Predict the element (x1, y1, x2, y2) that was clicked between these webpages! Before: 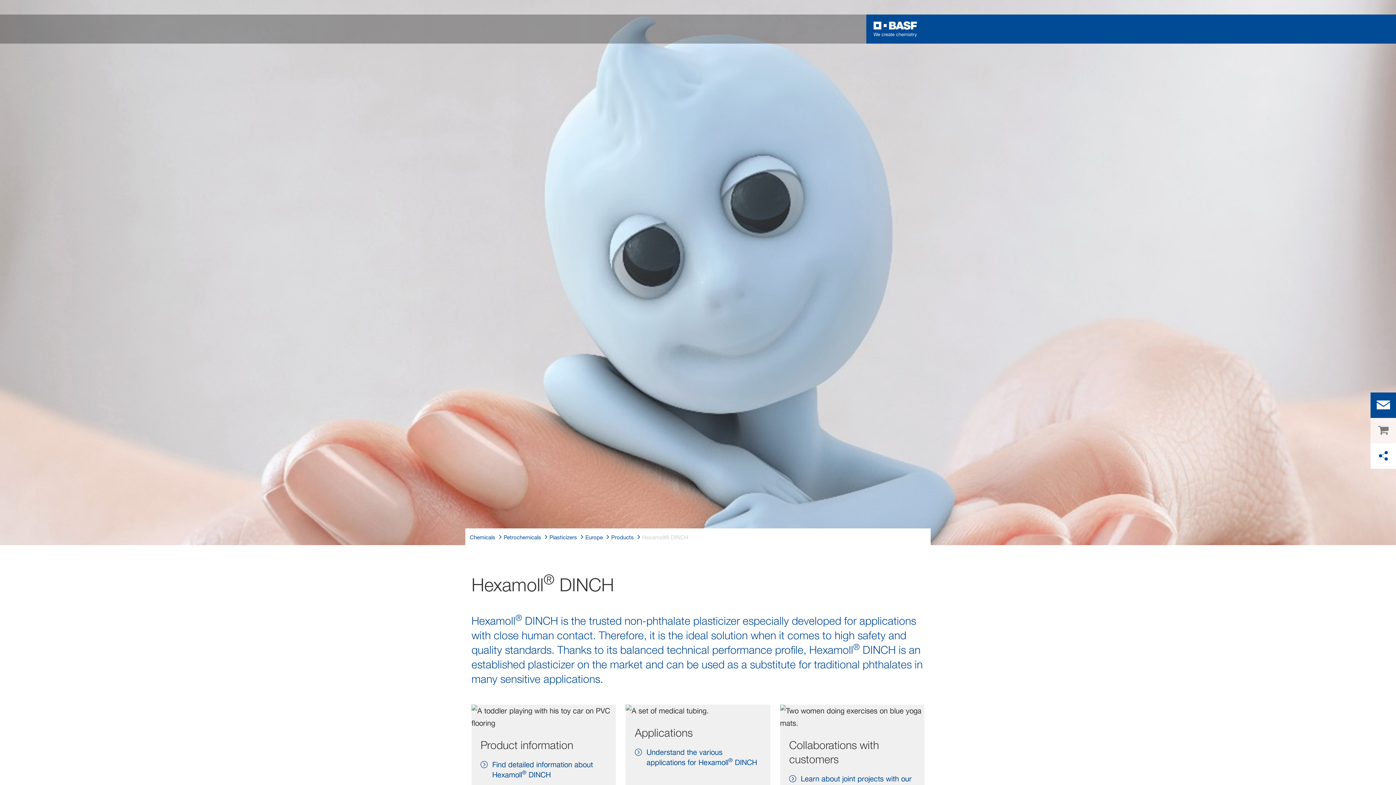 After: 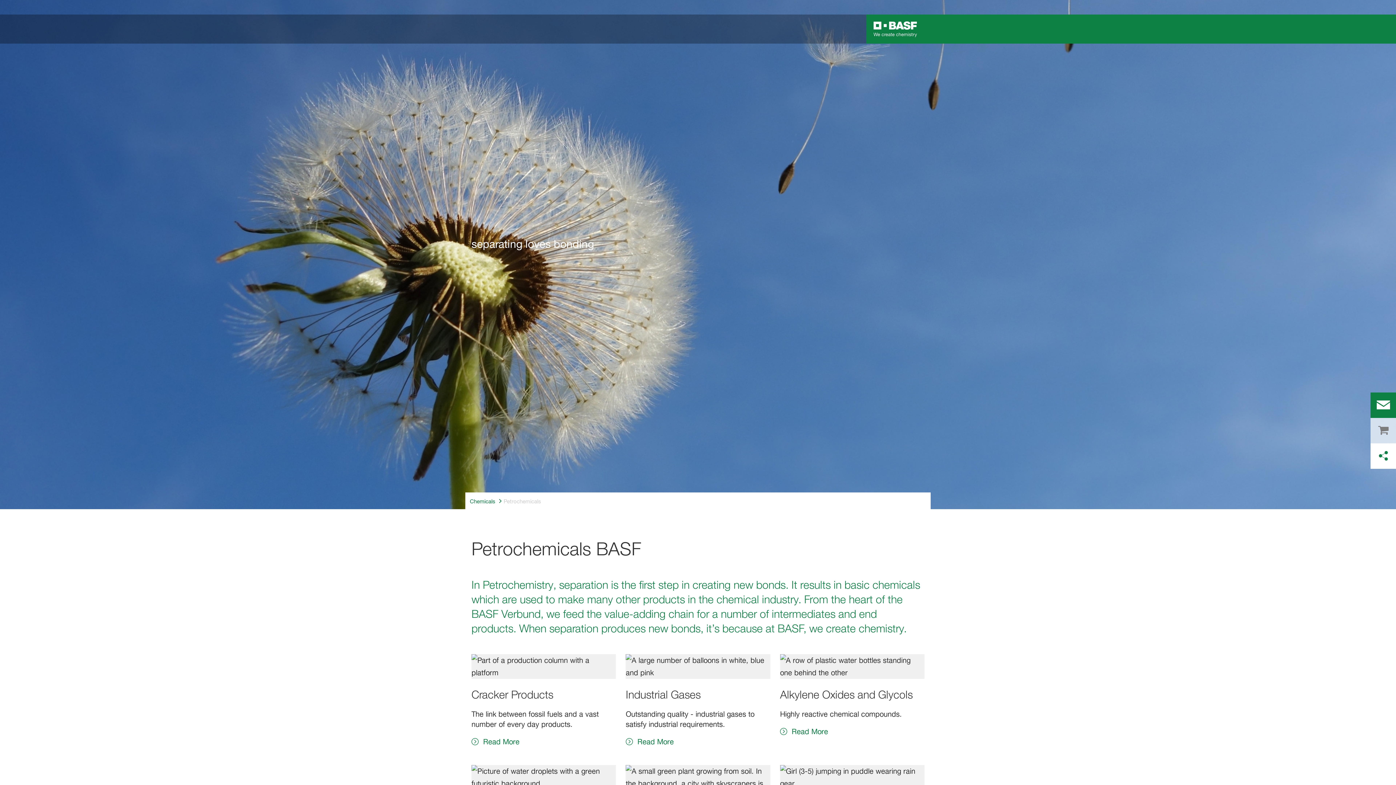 Action: label: Petrochemicals bbox: (503, 532, 541, 542)